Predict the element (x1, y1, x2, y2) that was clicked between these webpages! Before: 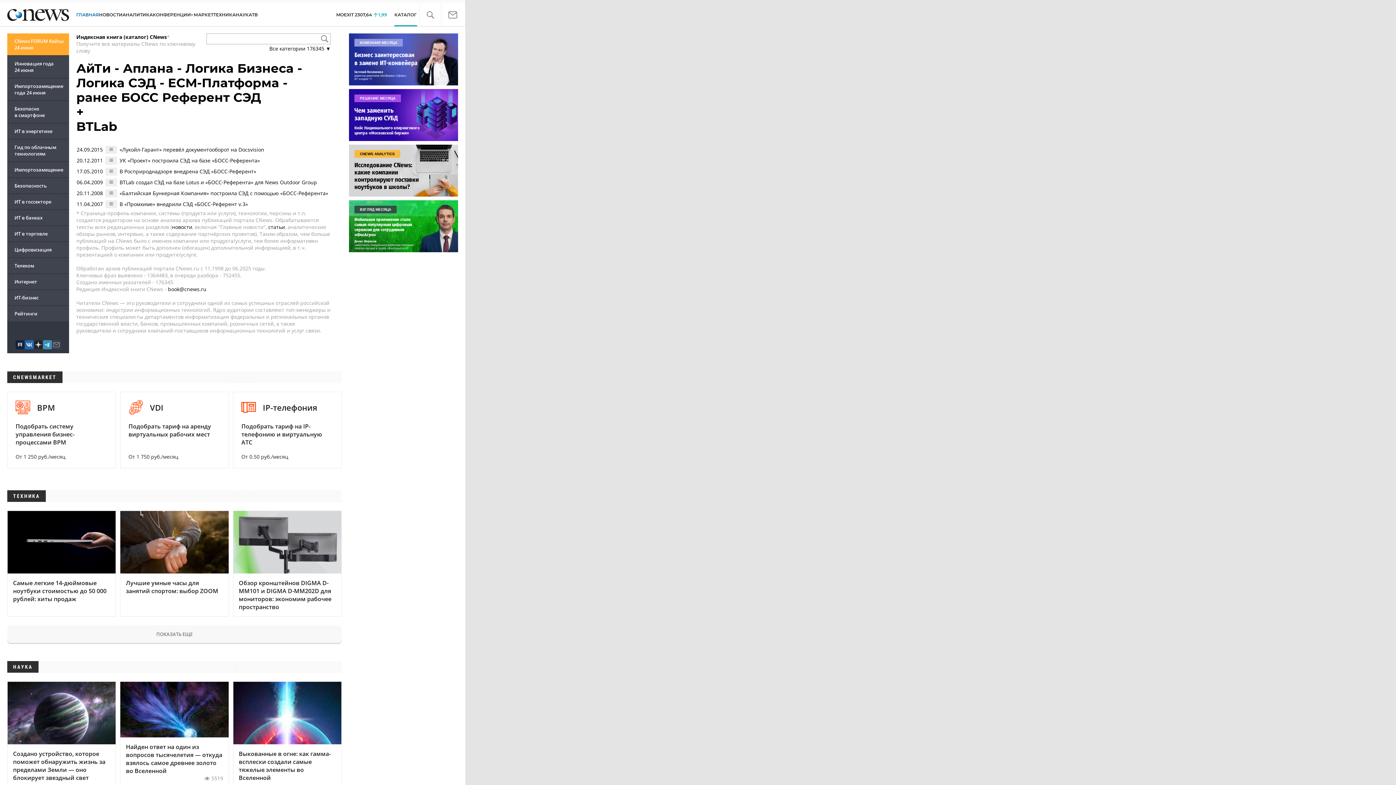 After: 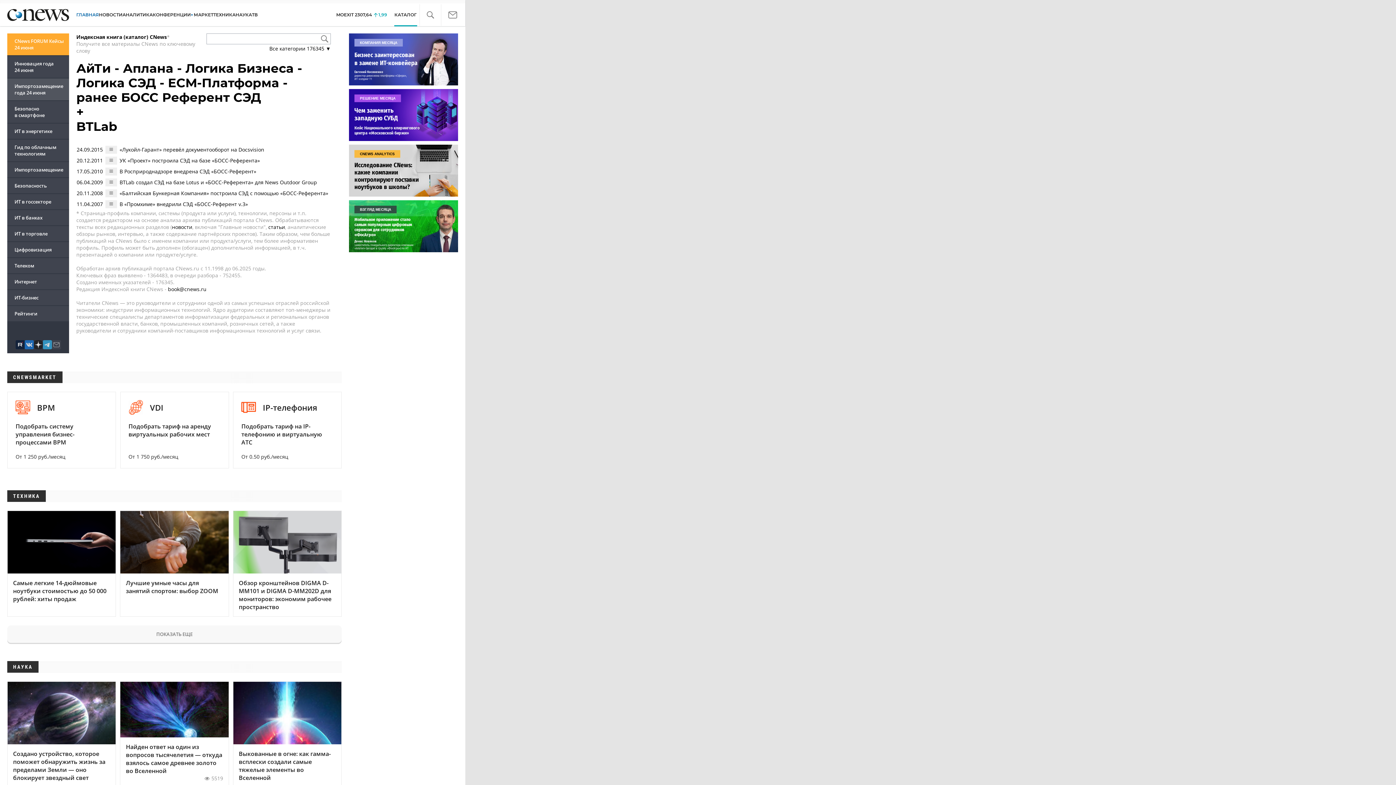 Action: bbox: (7, 78, 69, 100) label: Импортозамещение года 24 июня